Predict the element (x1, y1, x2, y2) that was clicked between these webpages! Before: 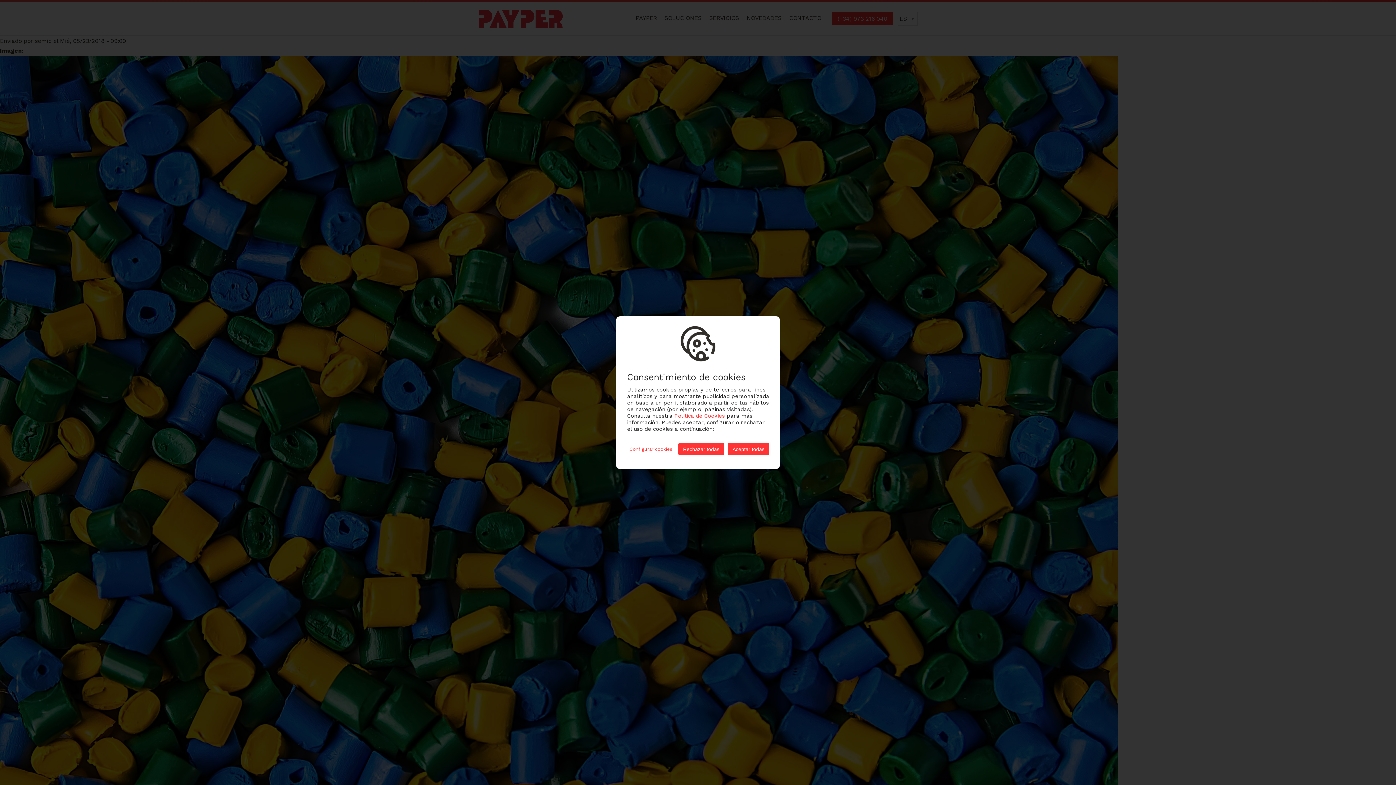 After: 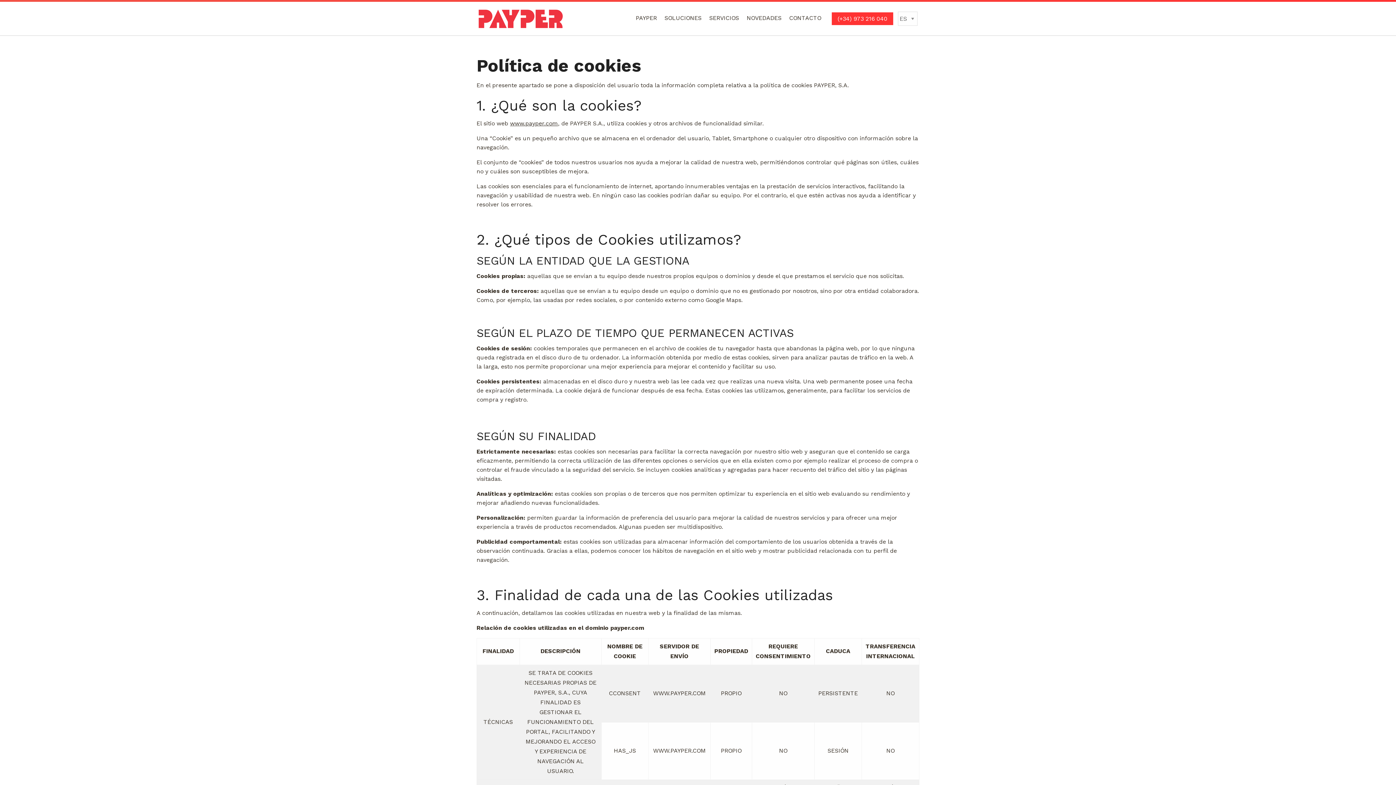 Action: label: Política de Cookies bbox: (674, 412, 725, 419)